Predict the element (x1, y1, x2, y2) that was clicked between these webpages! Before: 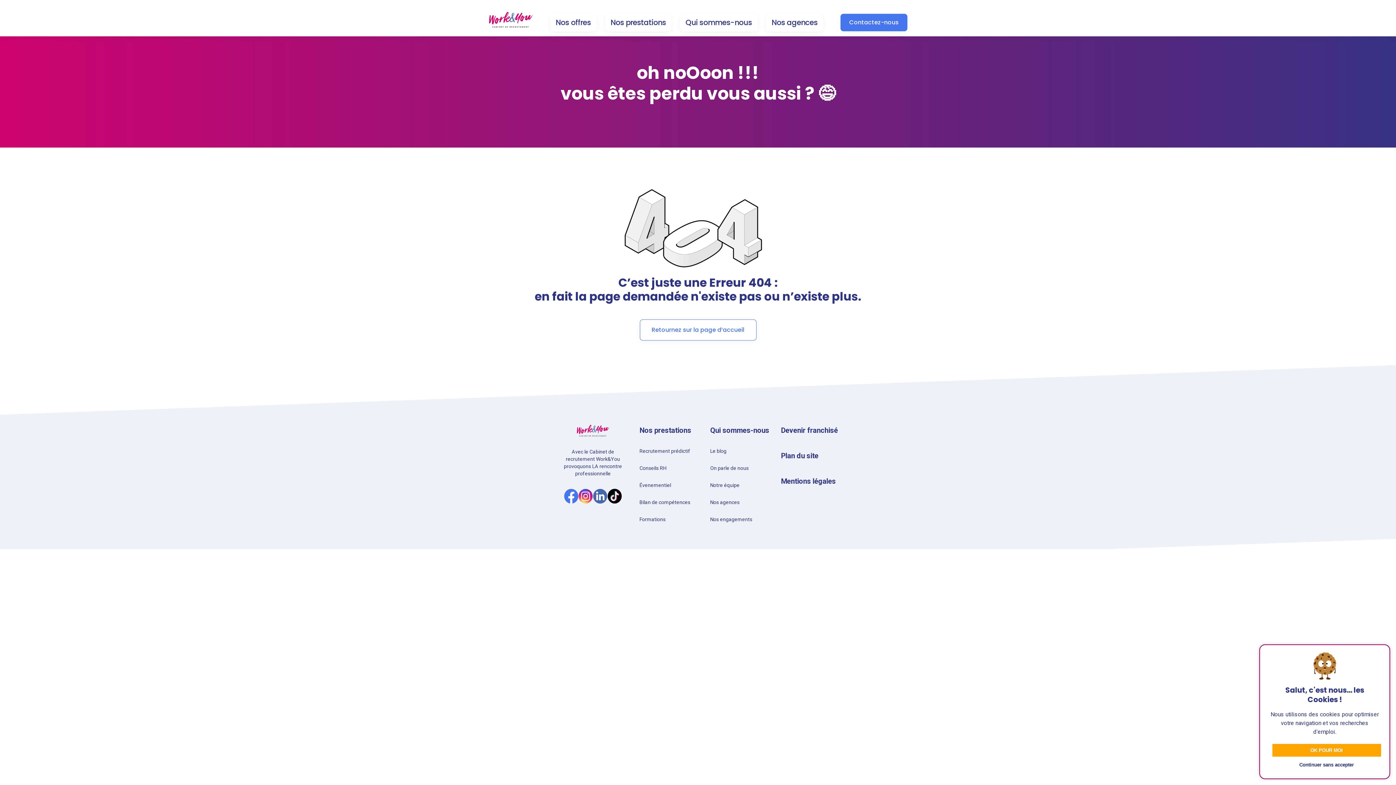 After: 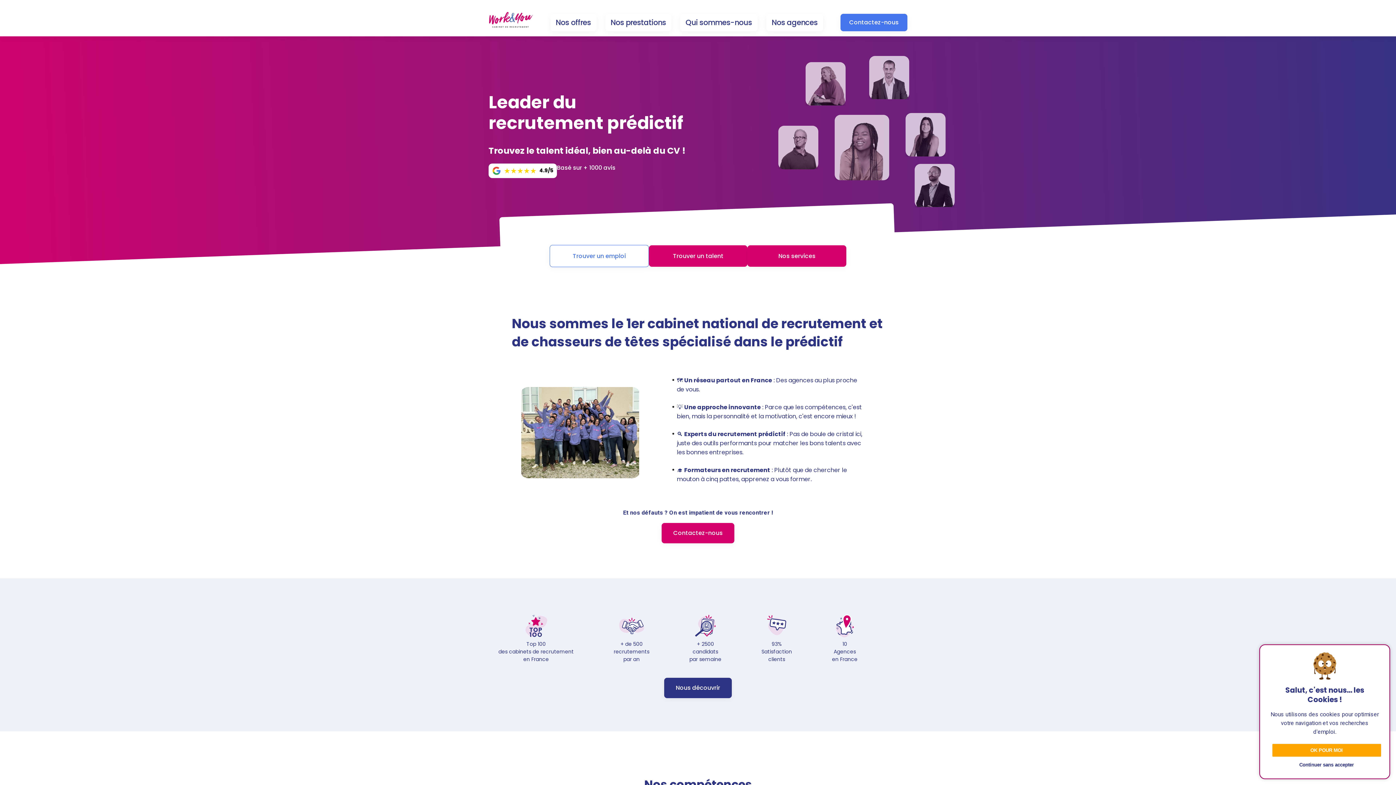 Action: bbox: (639, 319, 756, 340) label: Retournez sur la page d’accueil